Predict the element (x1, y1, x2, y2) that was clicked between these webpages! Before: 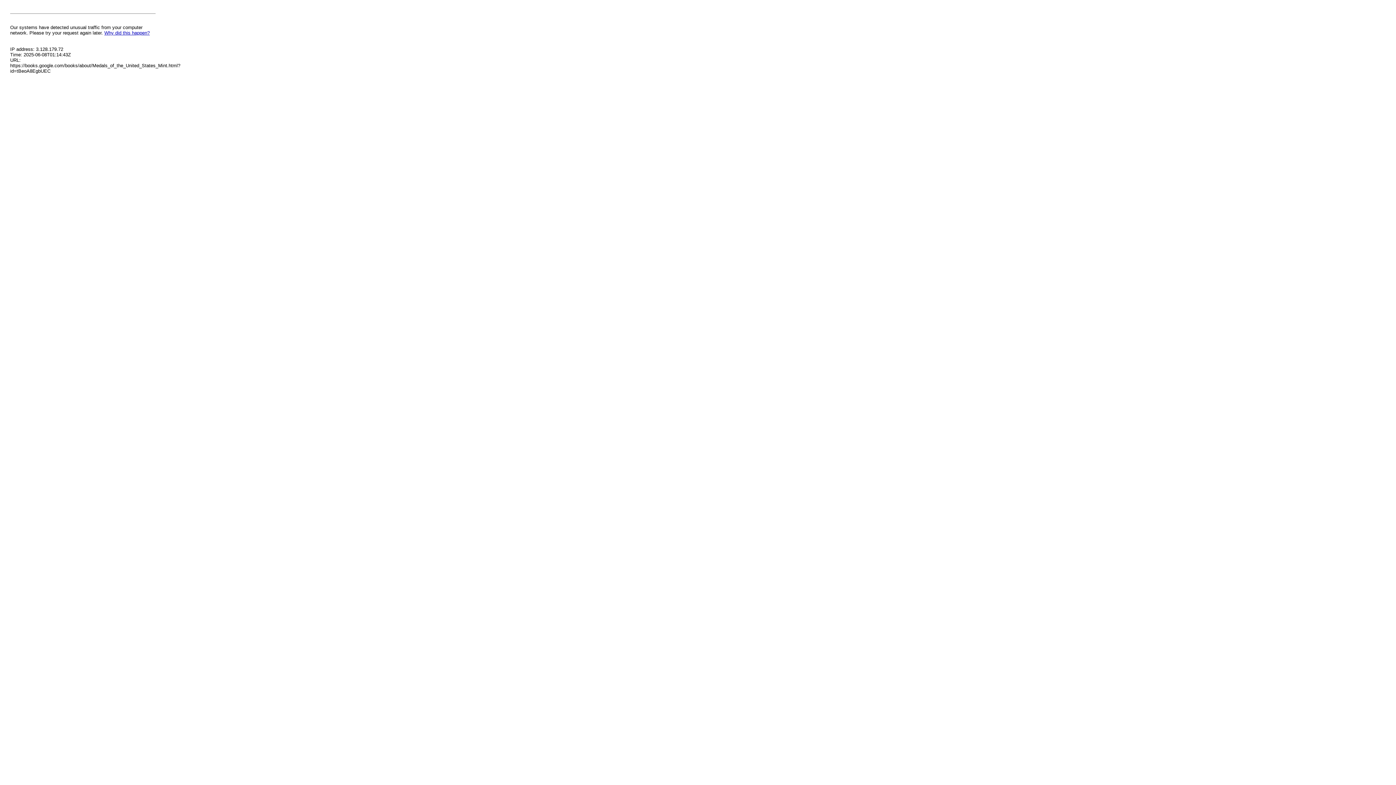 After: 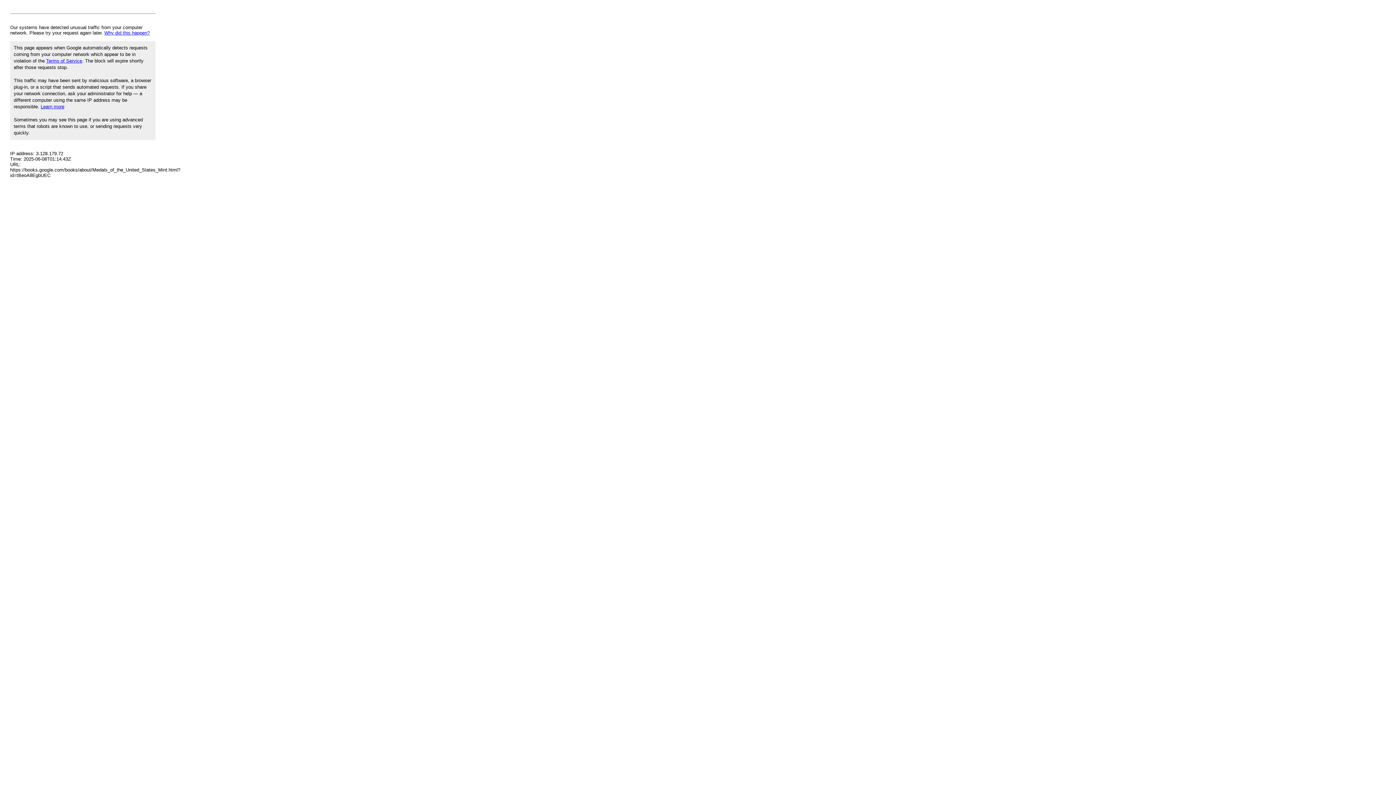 Action: bbox: (104, 30, 149, 35) label: Why did this happen?